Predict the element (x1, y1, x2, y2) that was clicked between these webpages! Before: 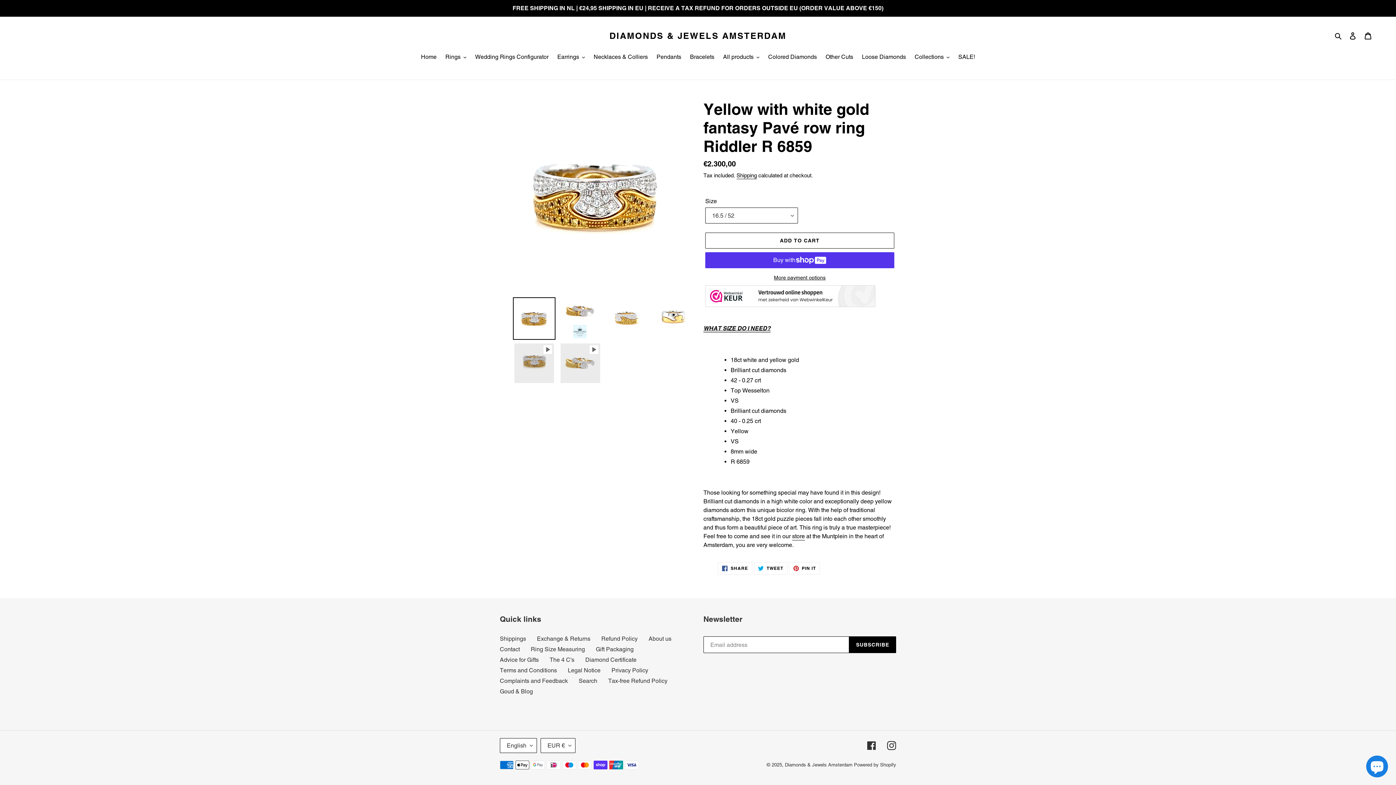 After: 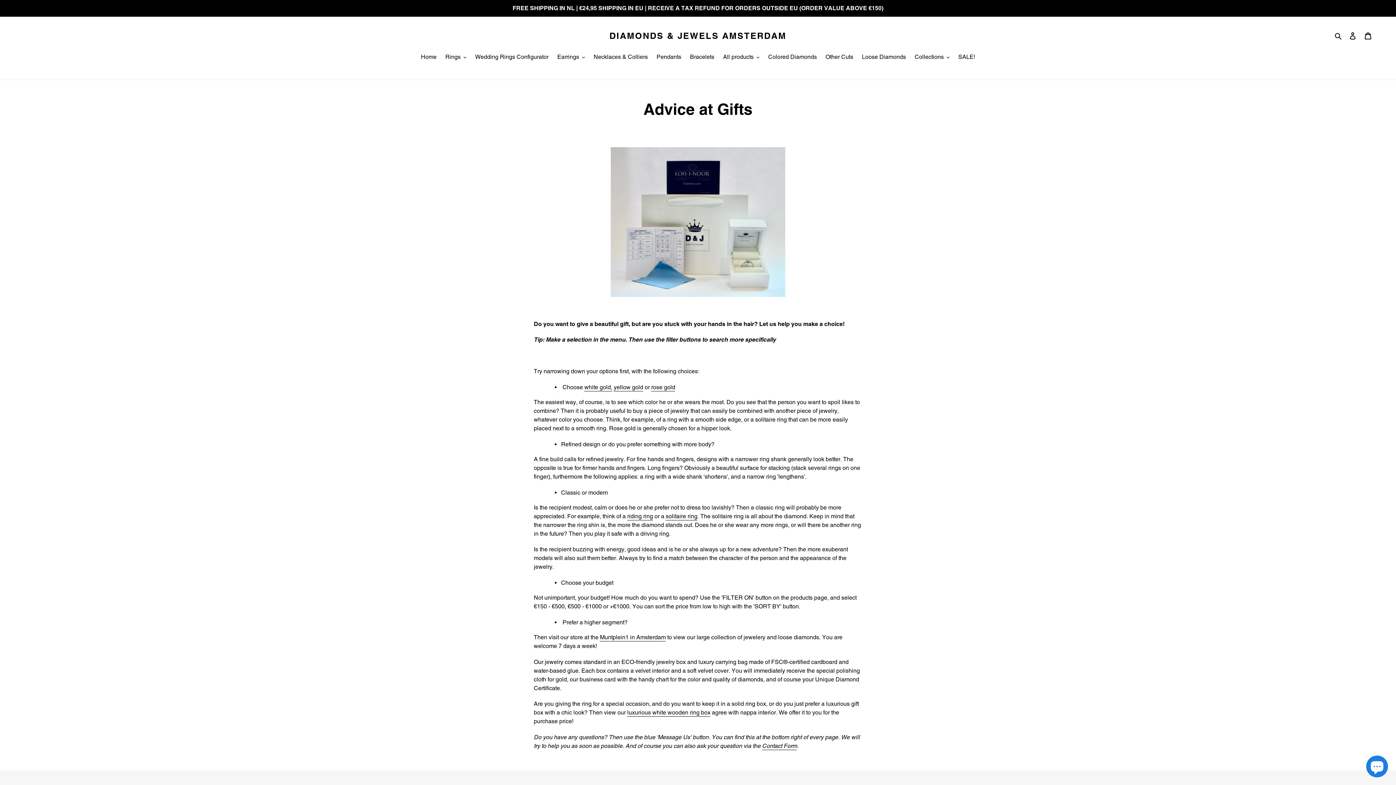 Action: bbox: (500, 656, 538, 663) label: Advice for Gifts